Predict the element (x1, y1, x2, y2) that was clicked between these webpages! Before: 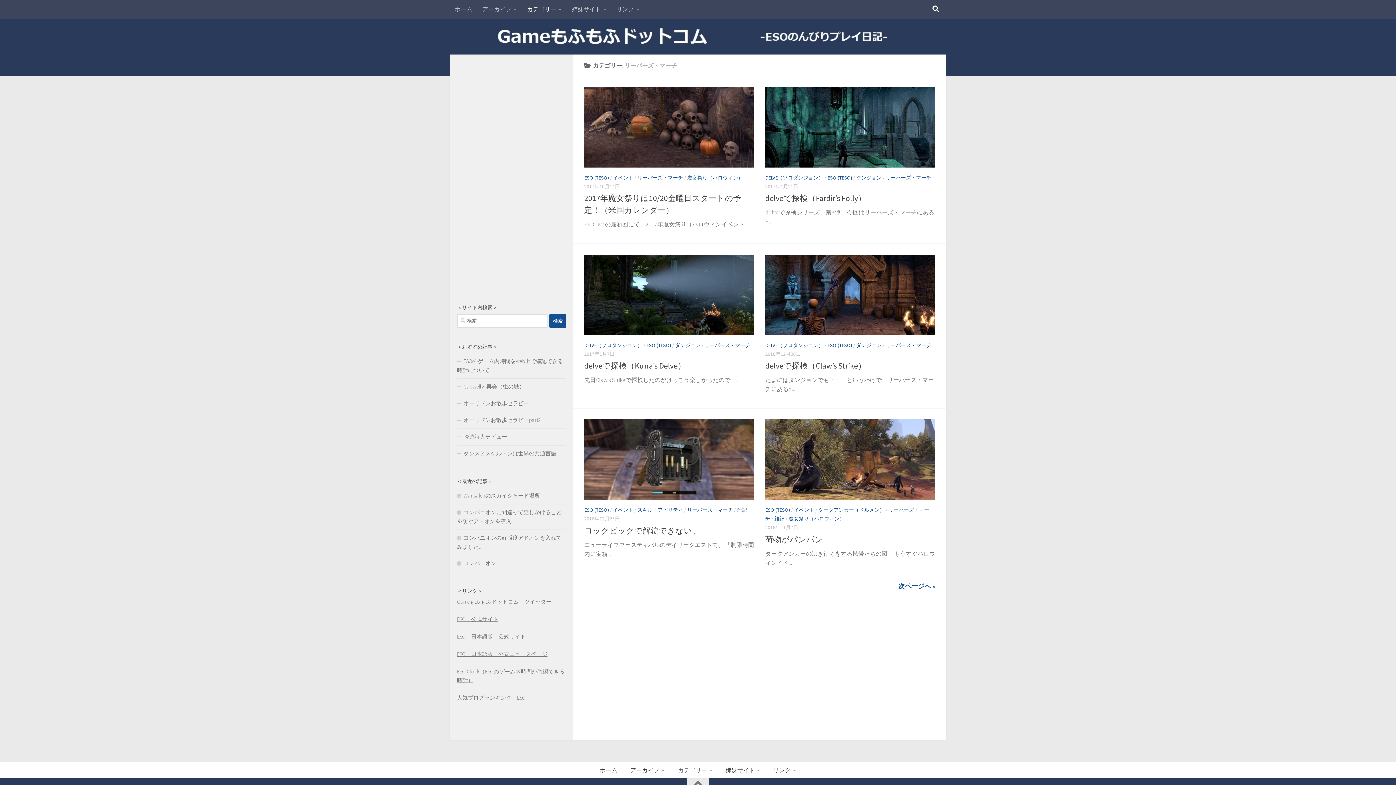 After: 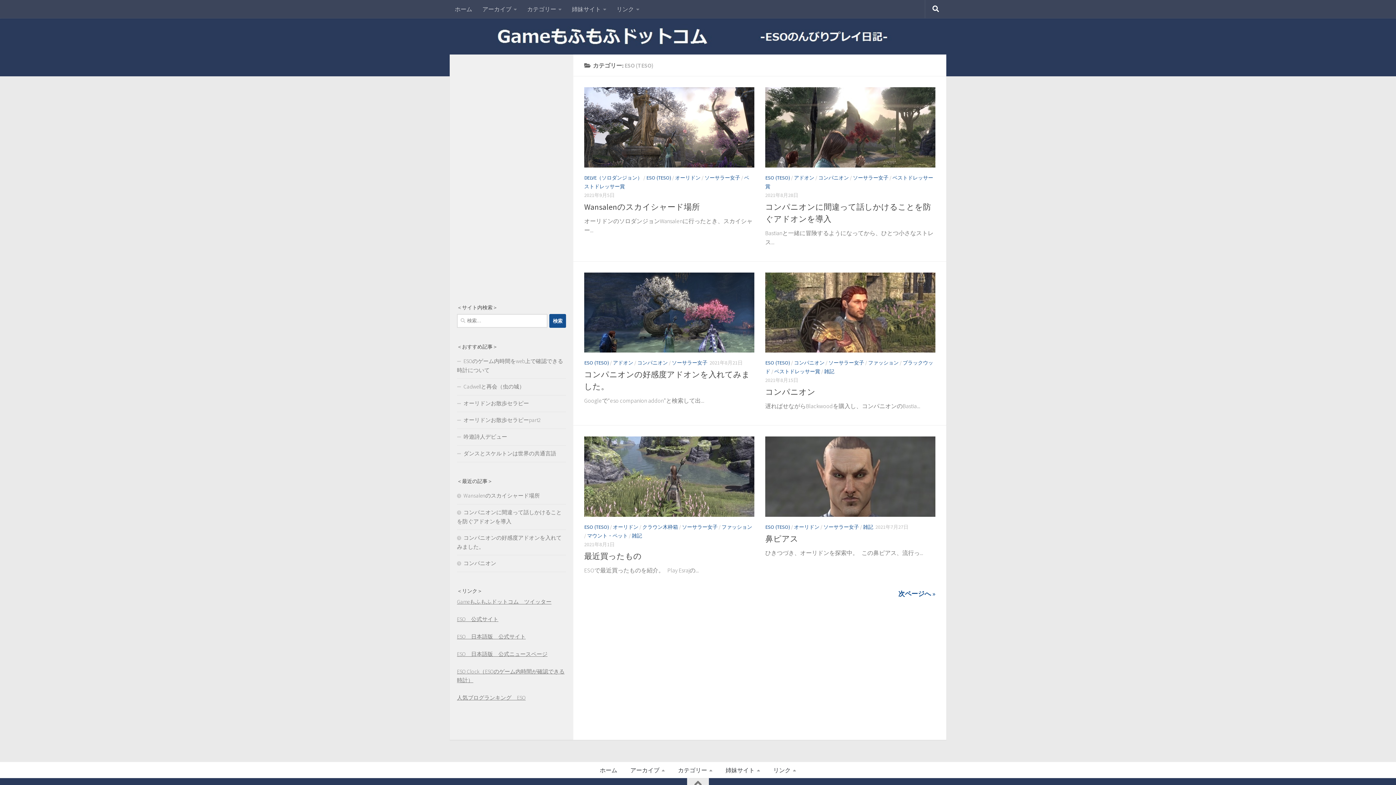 Action: label: ESO (TESO) bbox: (584, 507, 609, 513)